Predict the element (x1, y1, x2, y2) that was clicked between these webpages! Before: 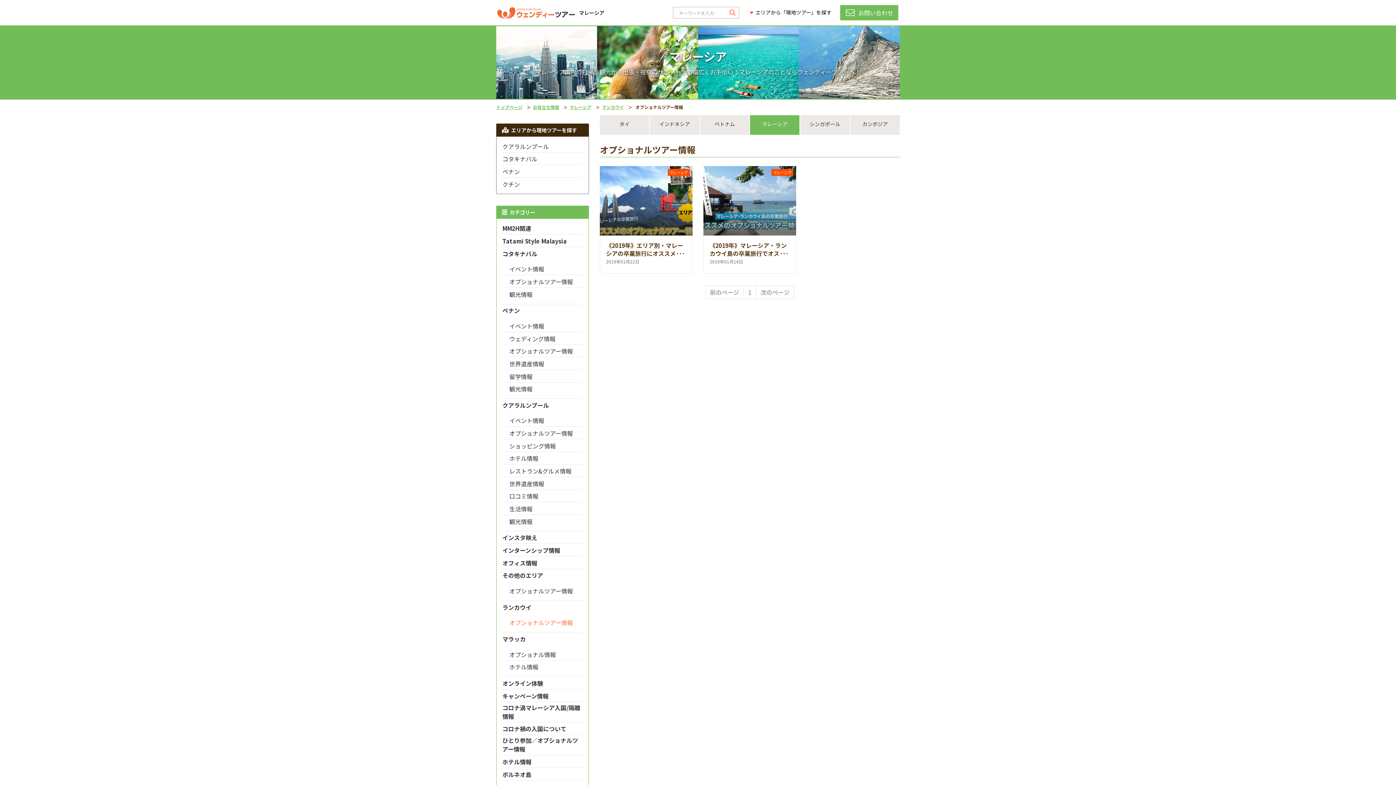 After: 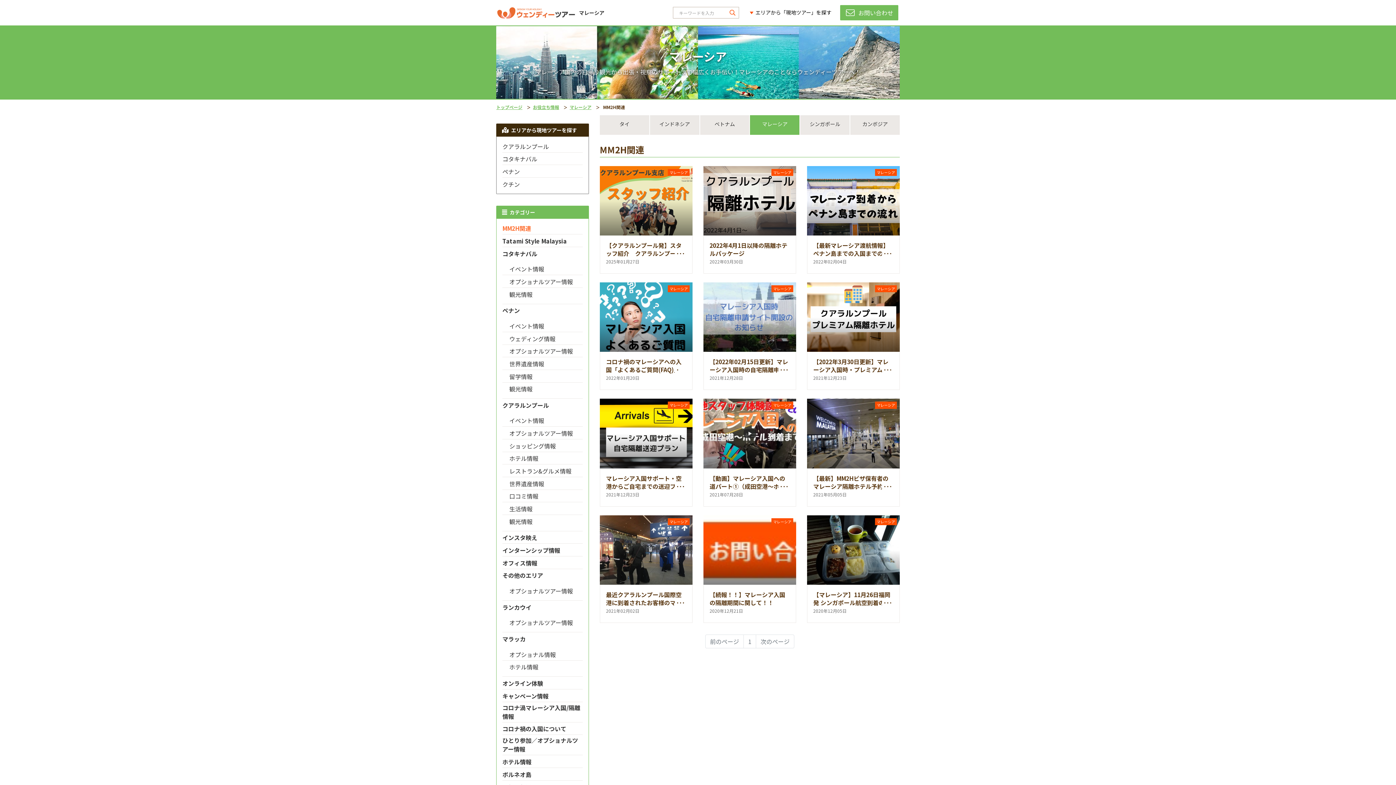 Action: label: MM2H関連 bbox: (496, 221, 588, 234)